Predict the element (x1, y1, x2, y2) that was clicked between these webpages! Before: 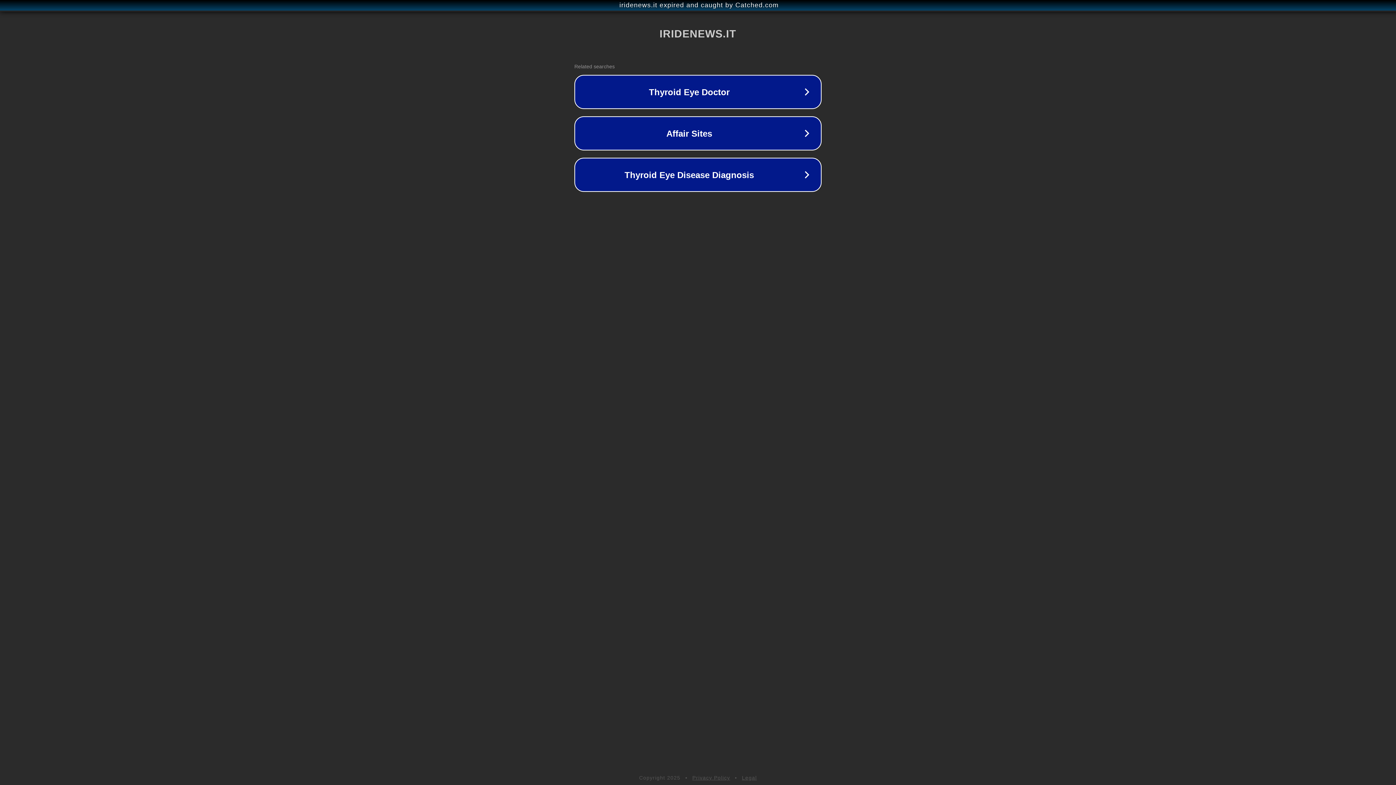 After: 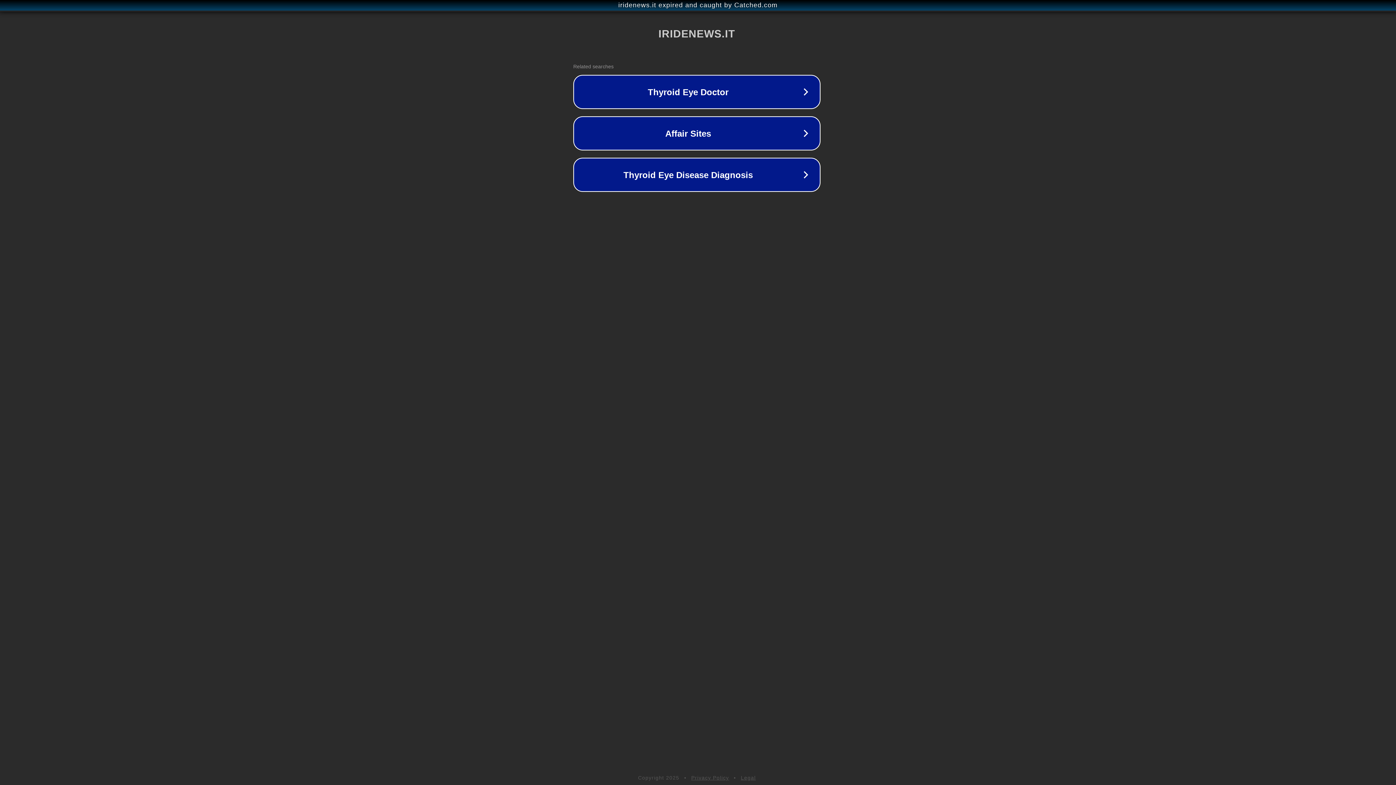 Action: bbox: (1, 1, 1397, 9) label: iridenews.it expired and caught by Catched.com